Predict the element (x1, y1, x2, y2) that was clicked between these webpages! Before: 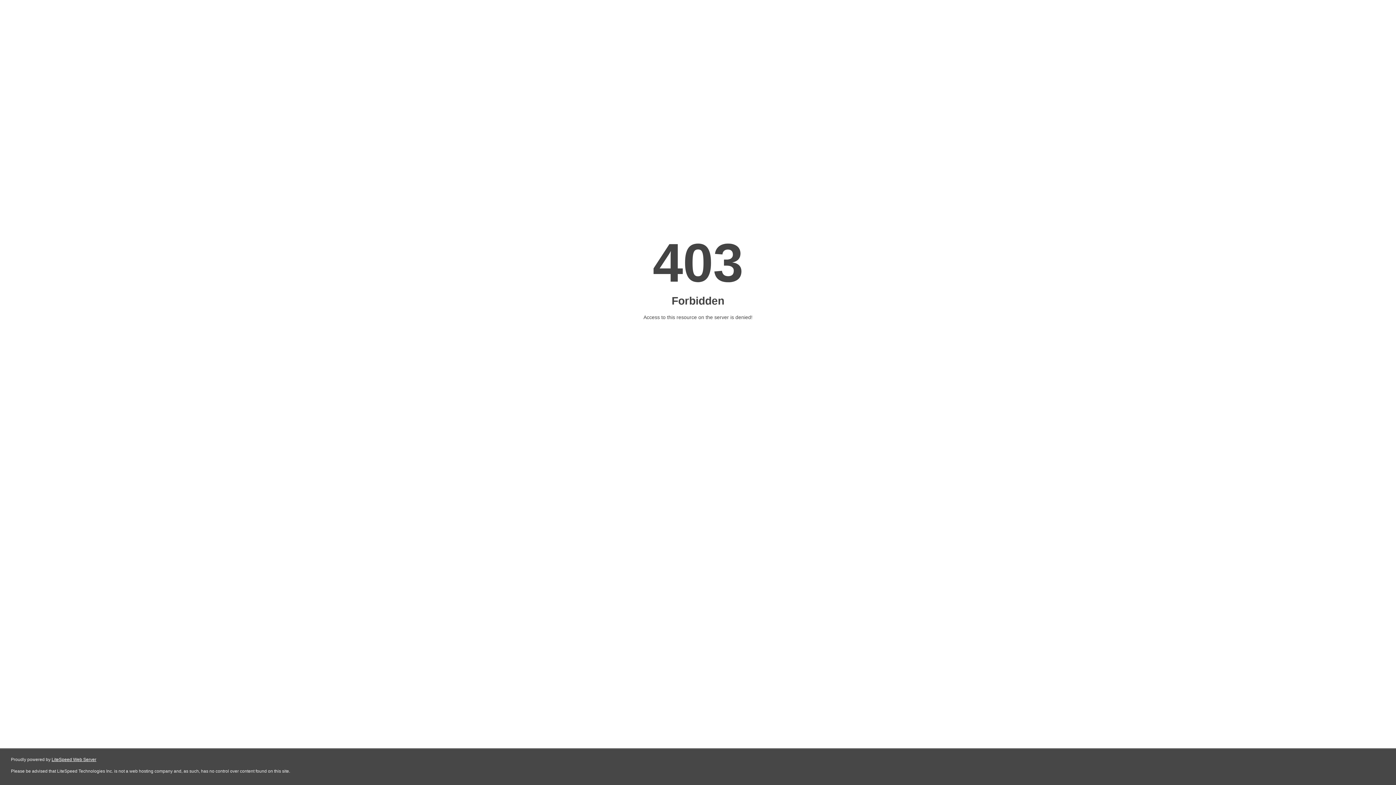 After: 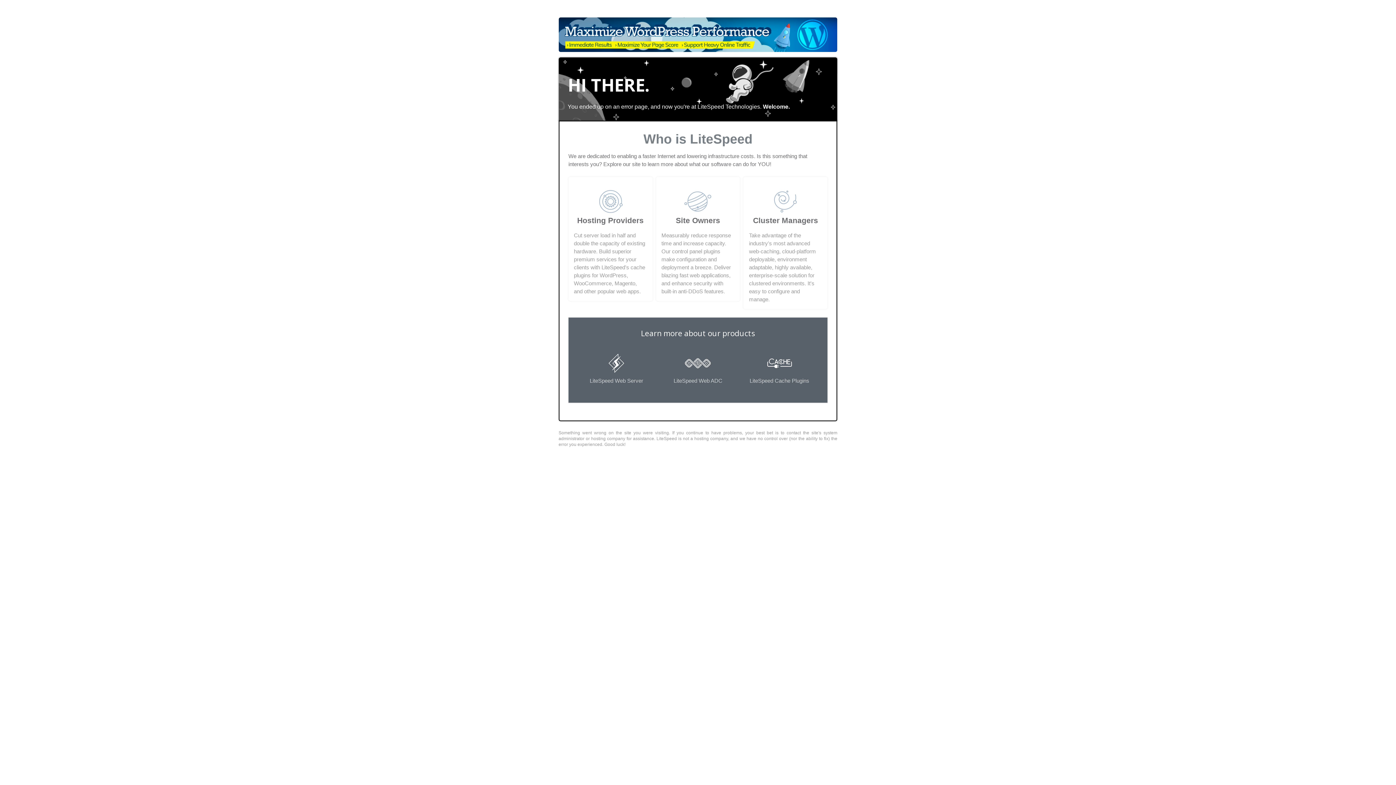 Action: label: LiteSpeed Web Server bbox: (51, 757, 96, 762)